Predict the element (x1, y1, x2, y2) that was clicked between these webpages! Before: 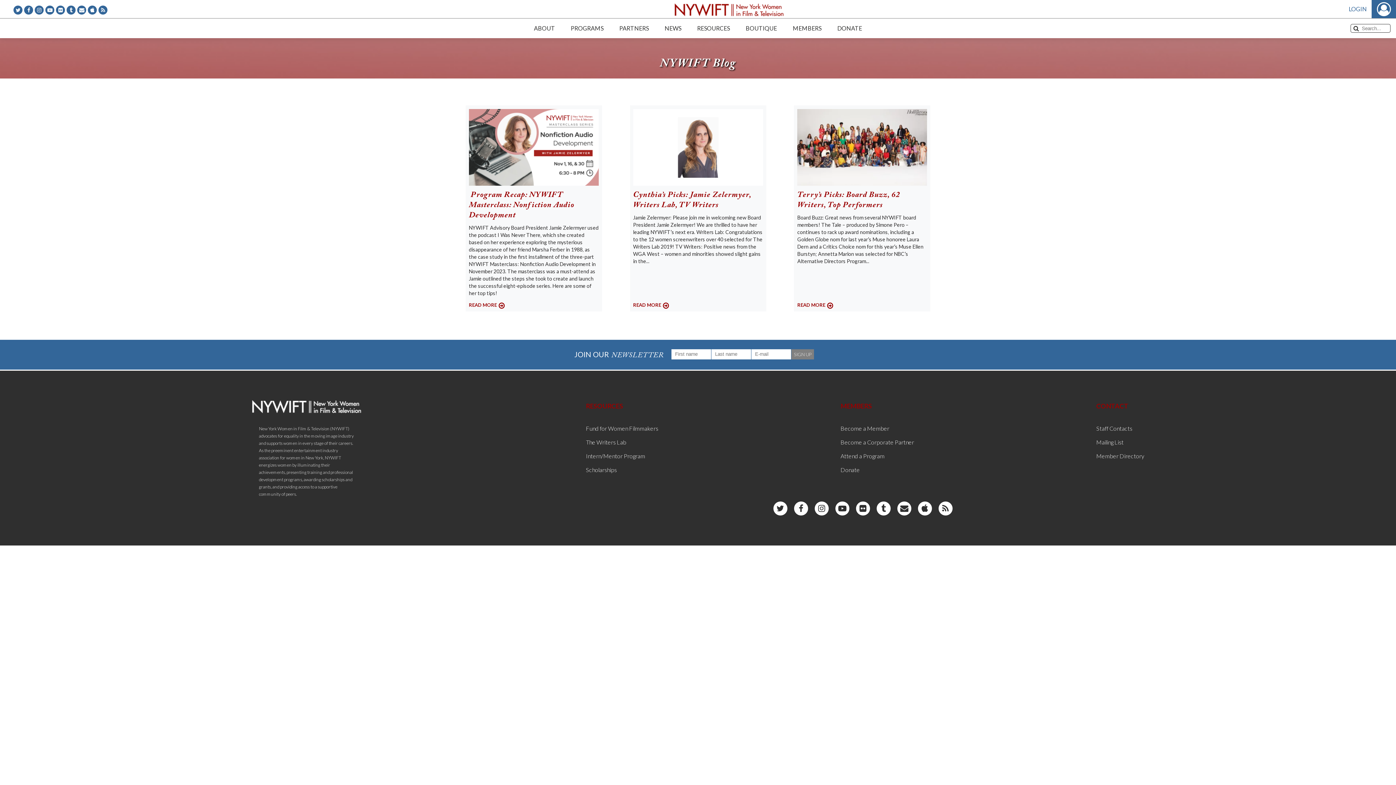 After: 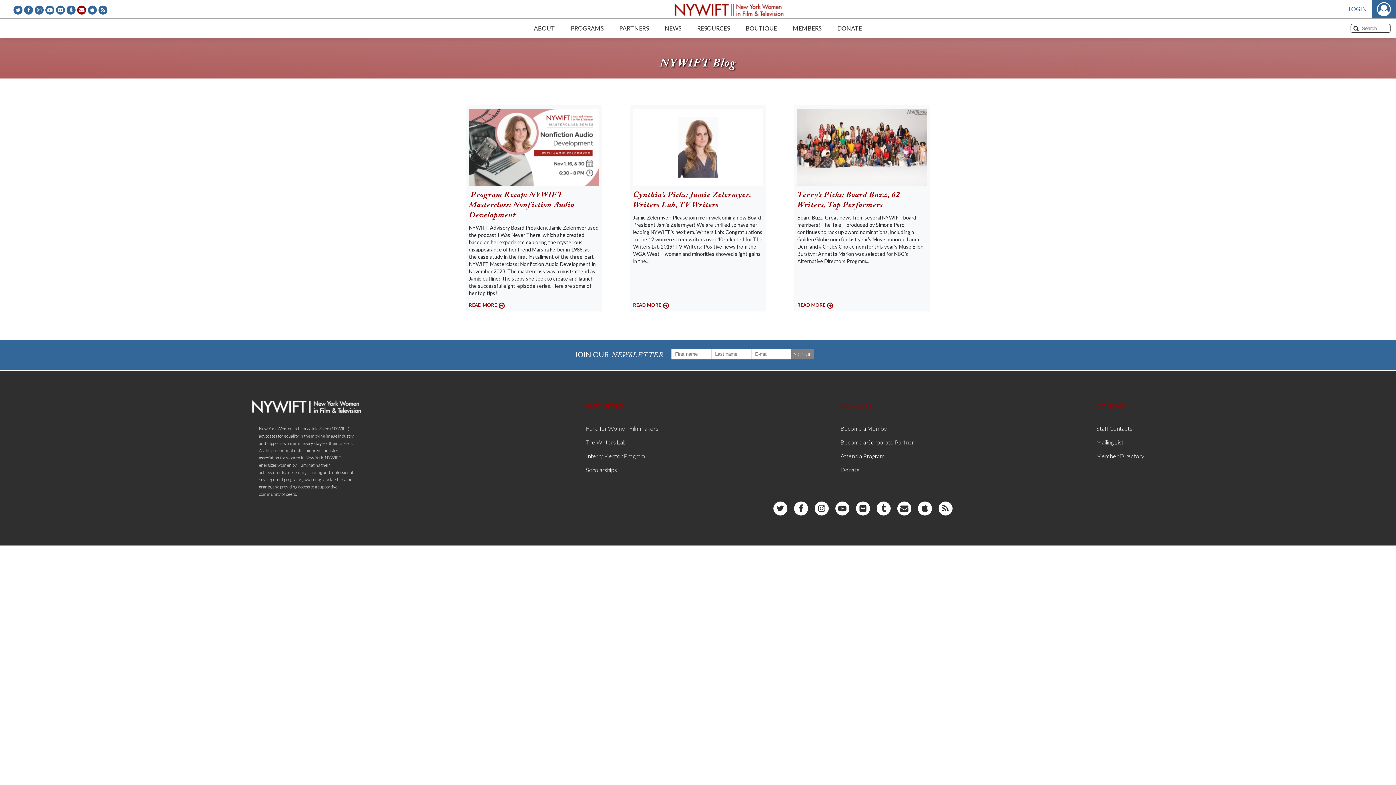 Action: bbox: (77, 5, 86, 15)